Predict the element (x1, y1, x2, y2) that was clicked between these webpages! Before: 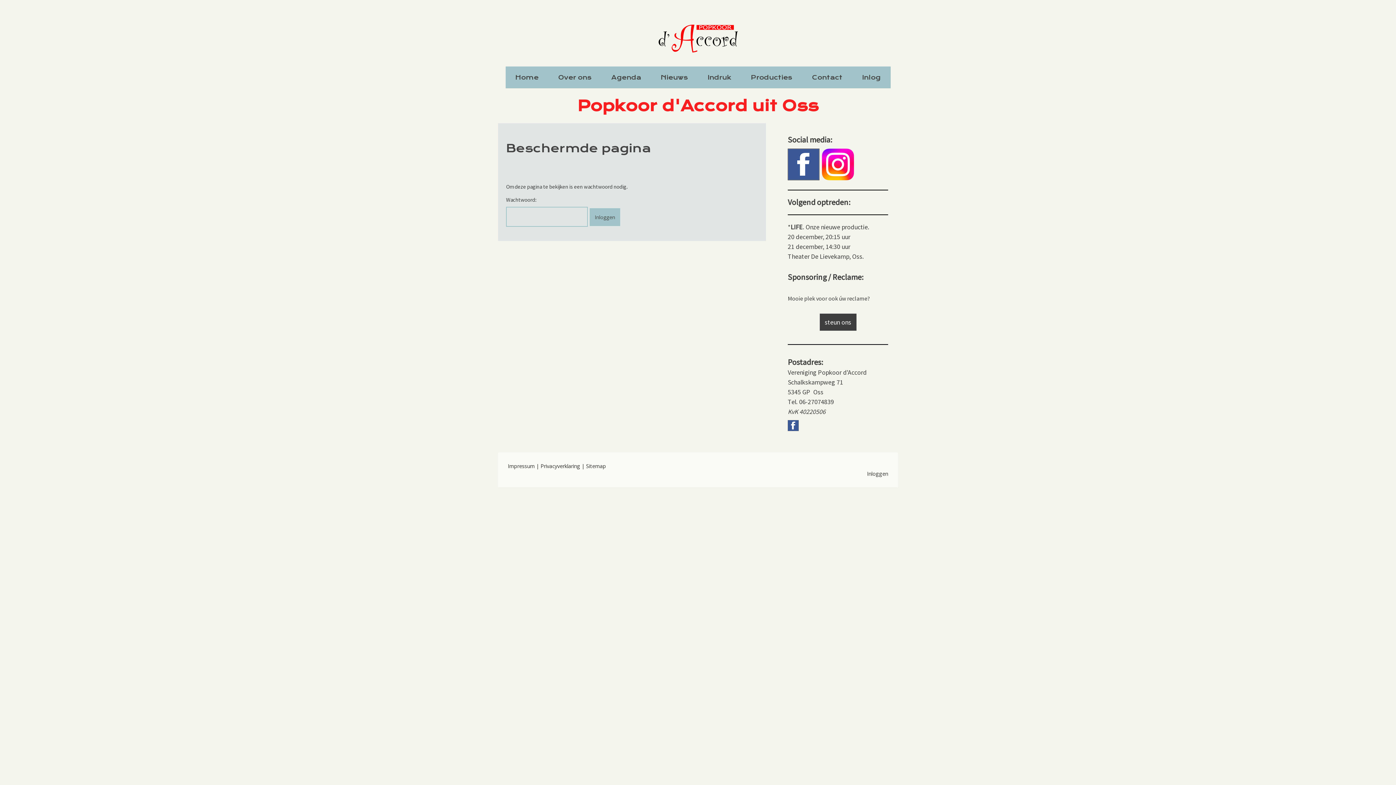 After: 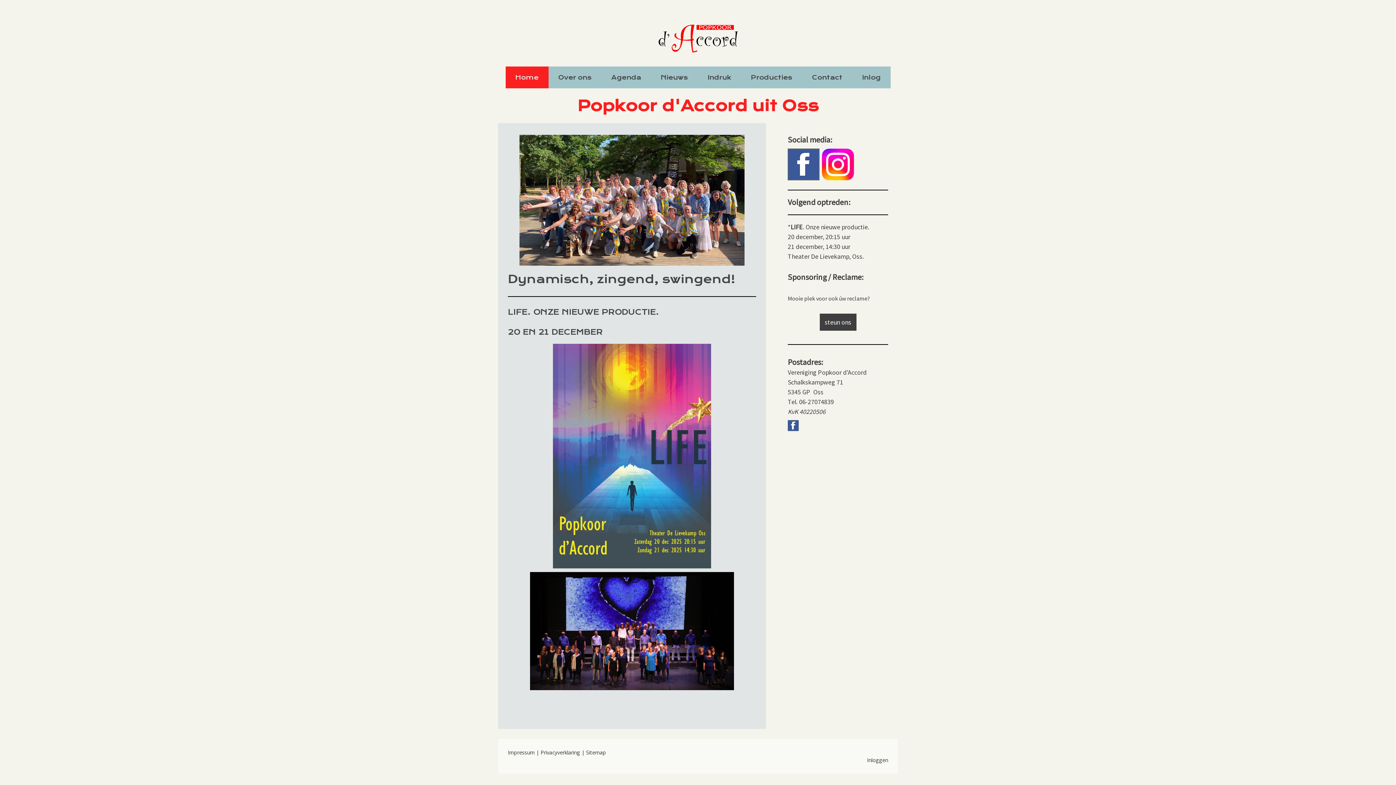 Action: bbox: (658, 21, 738, 30)